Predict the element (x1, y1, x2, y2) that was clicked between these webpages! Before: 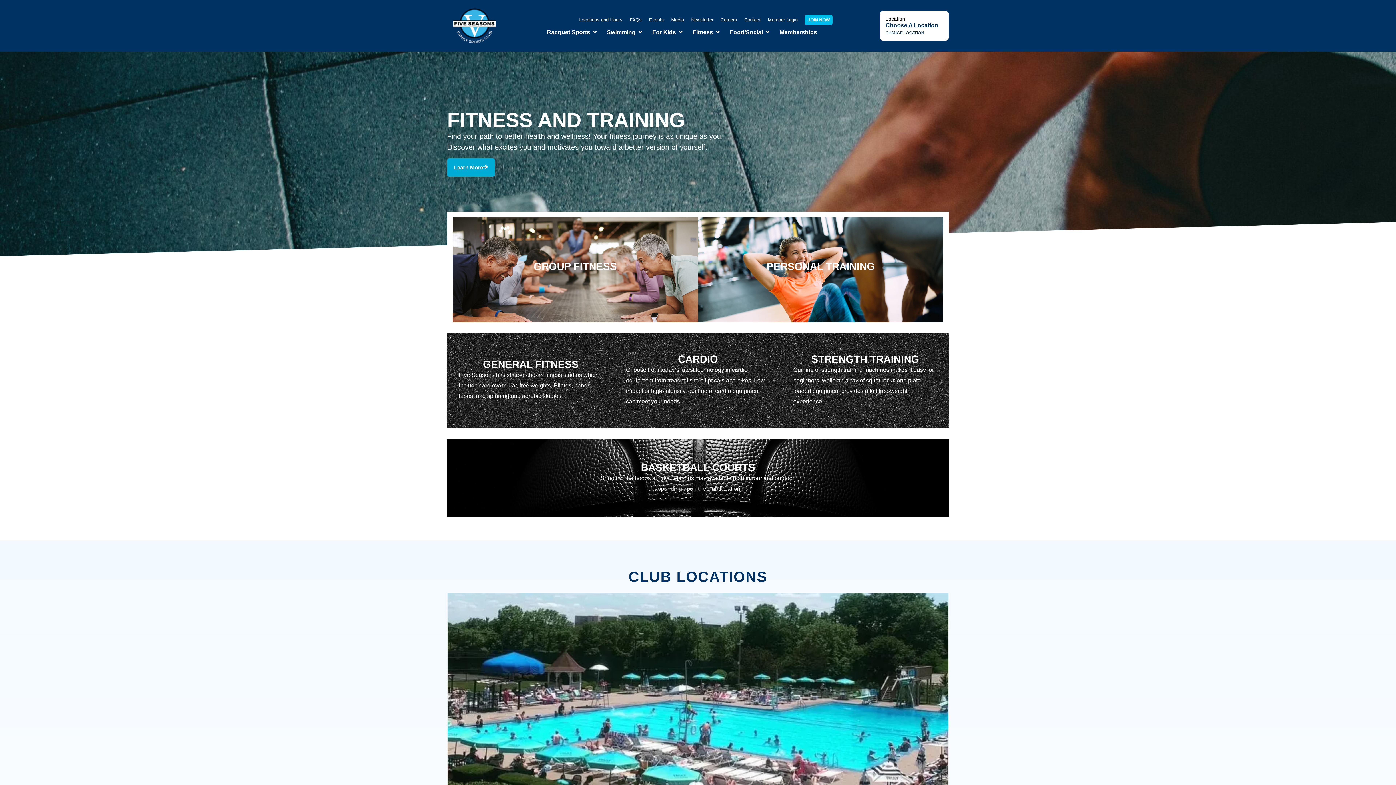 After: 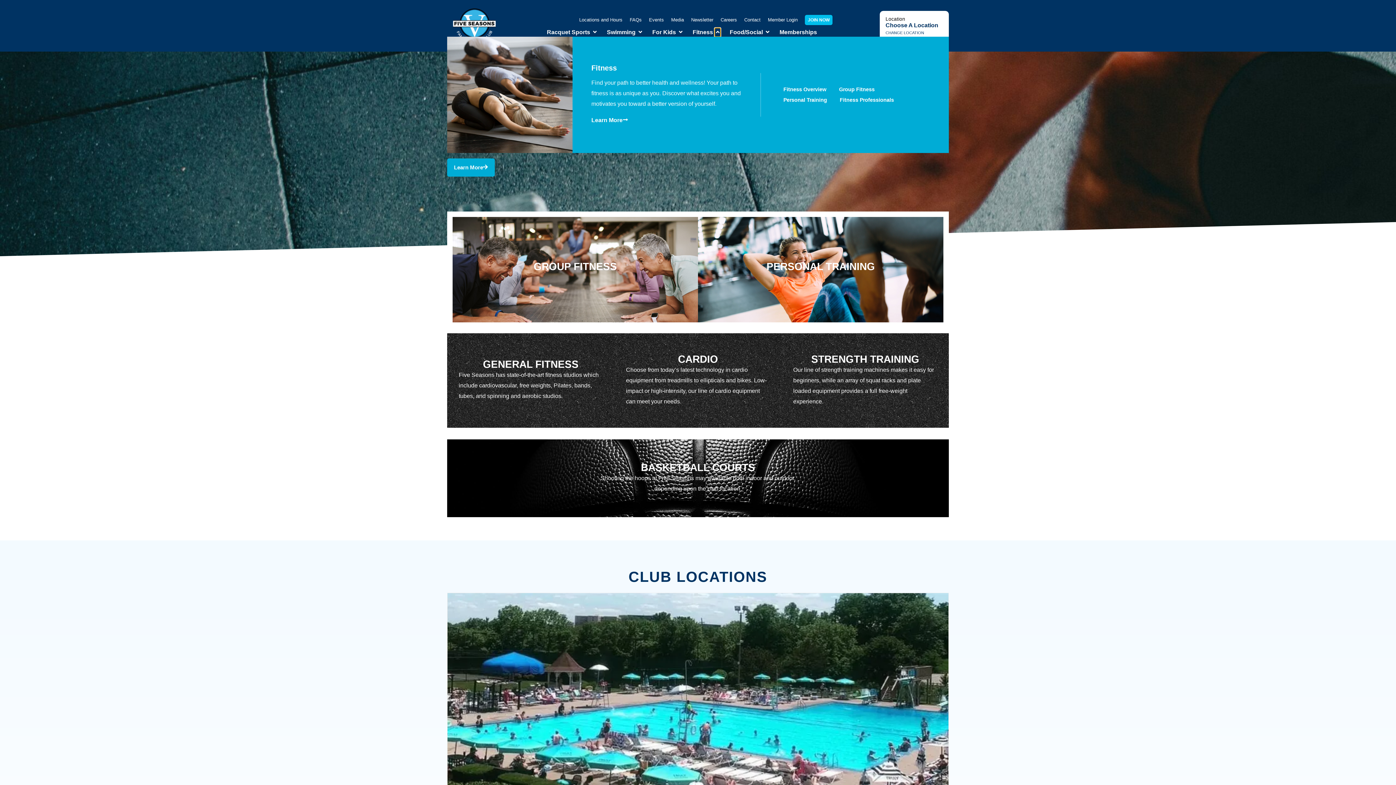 Action: bbox: (715, 28, 720, 36) label: Open Fitness